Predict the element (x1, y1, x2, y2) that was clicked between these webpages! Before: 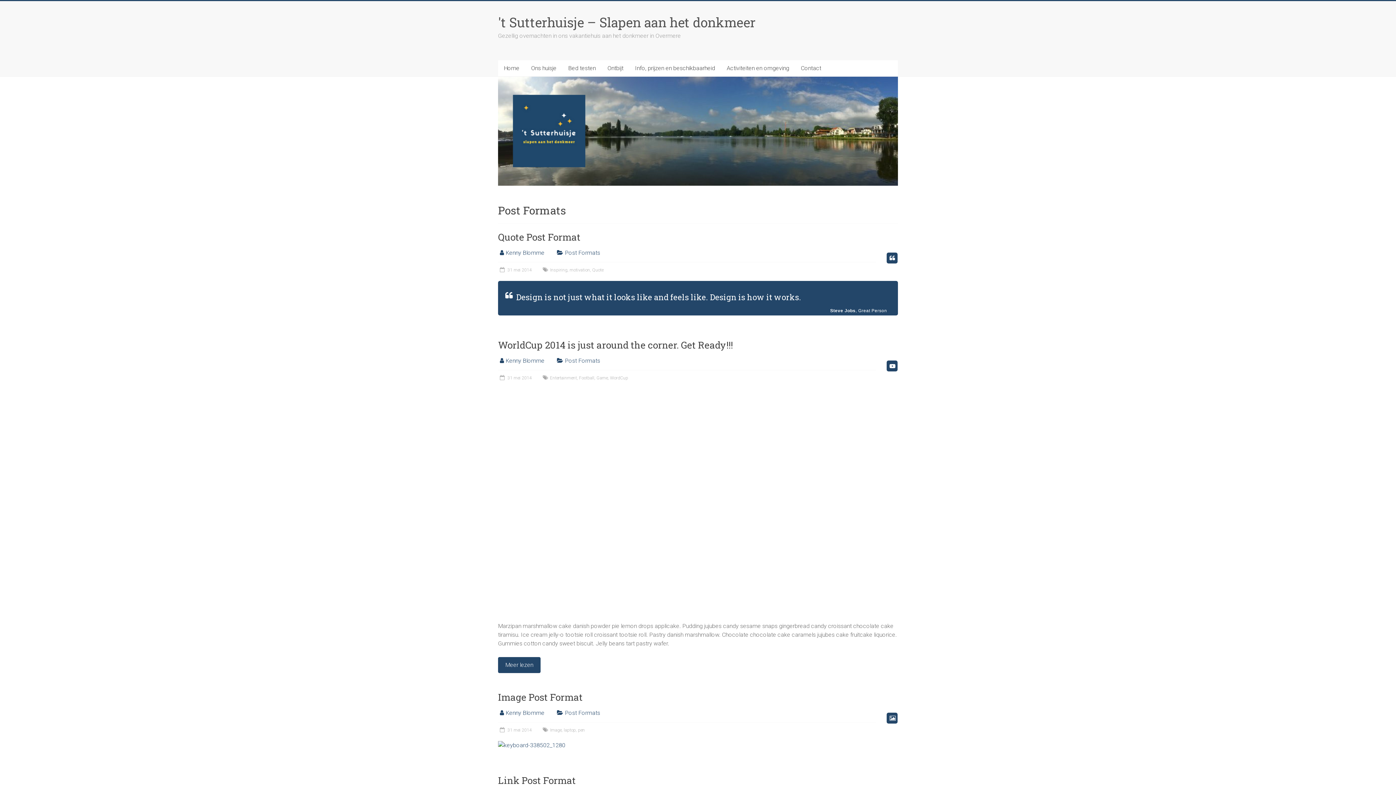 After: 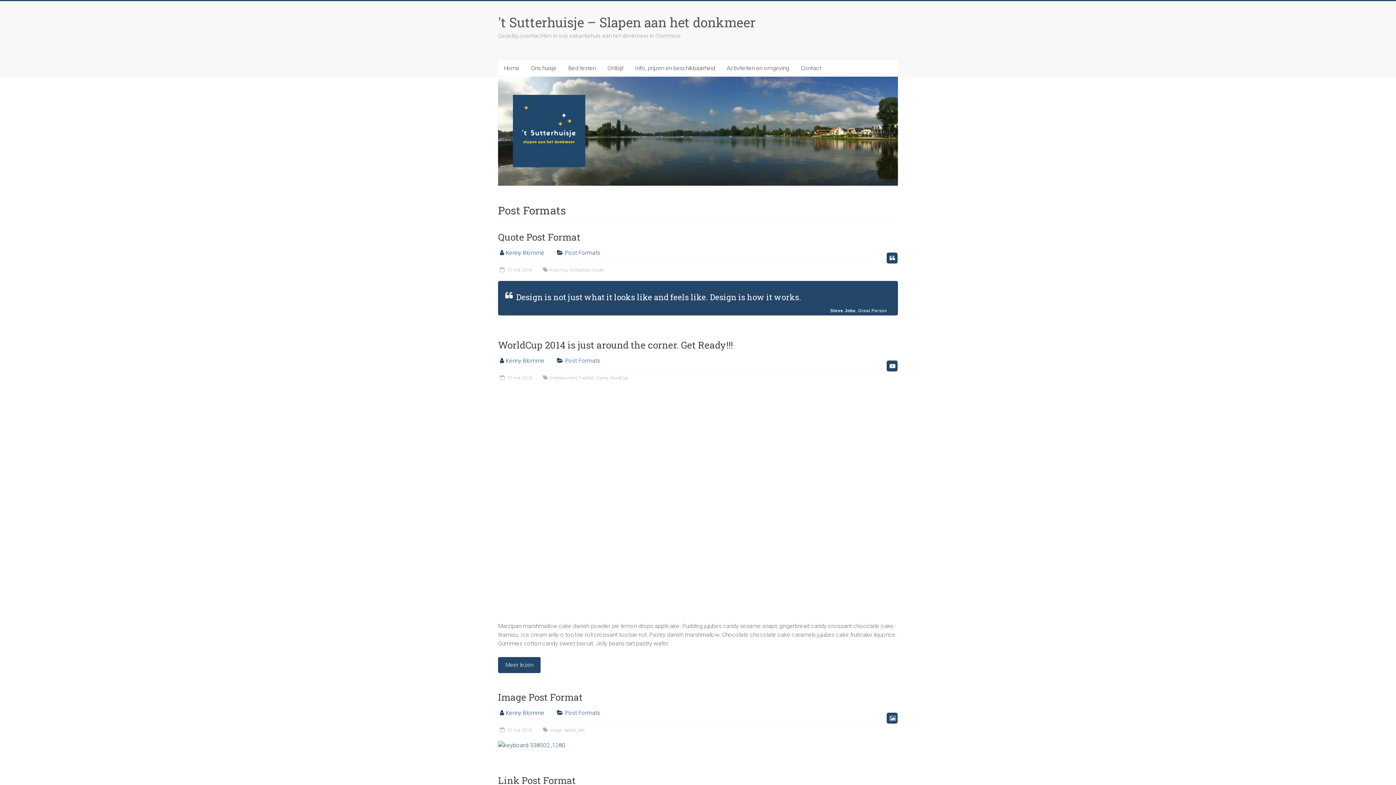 Action: bbox: (565, 357, 600, 364) label: Post Formats